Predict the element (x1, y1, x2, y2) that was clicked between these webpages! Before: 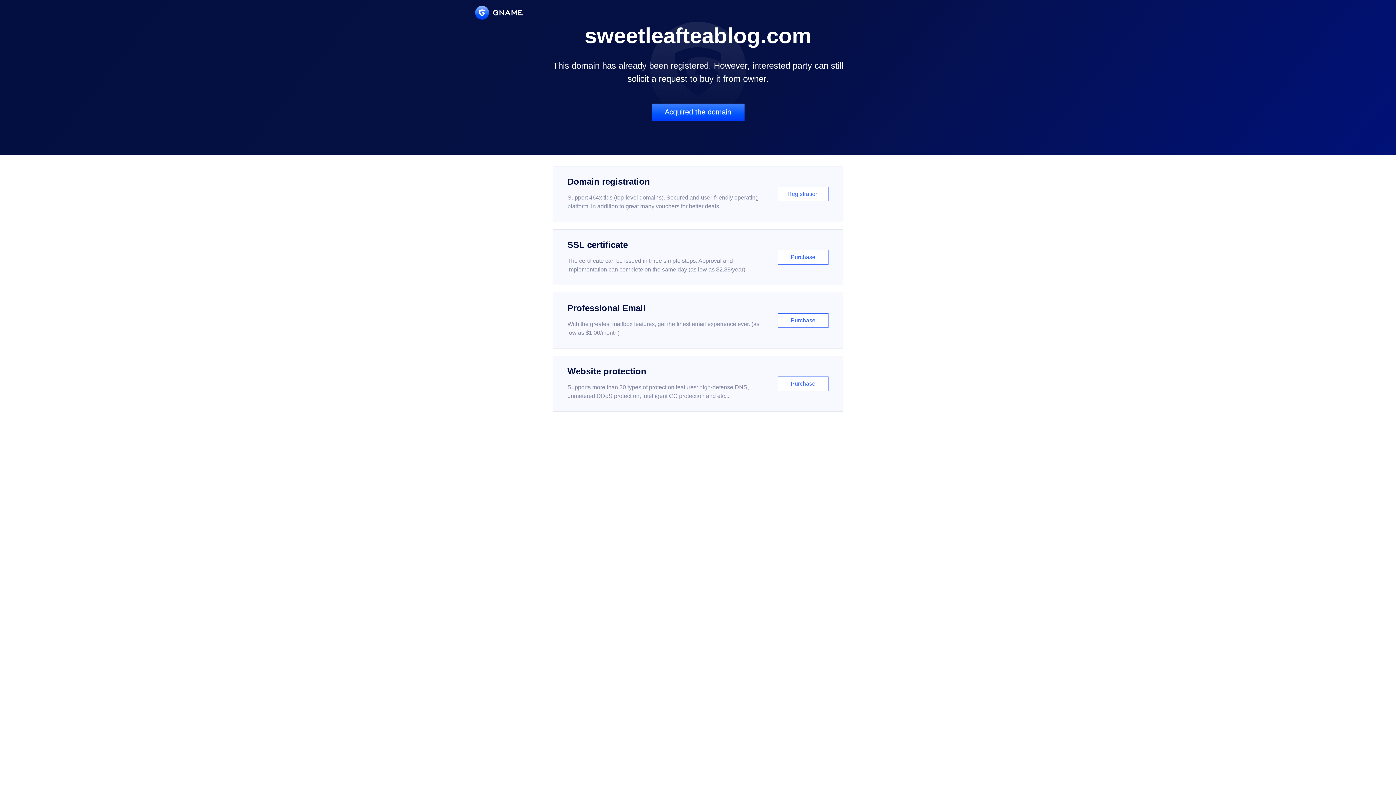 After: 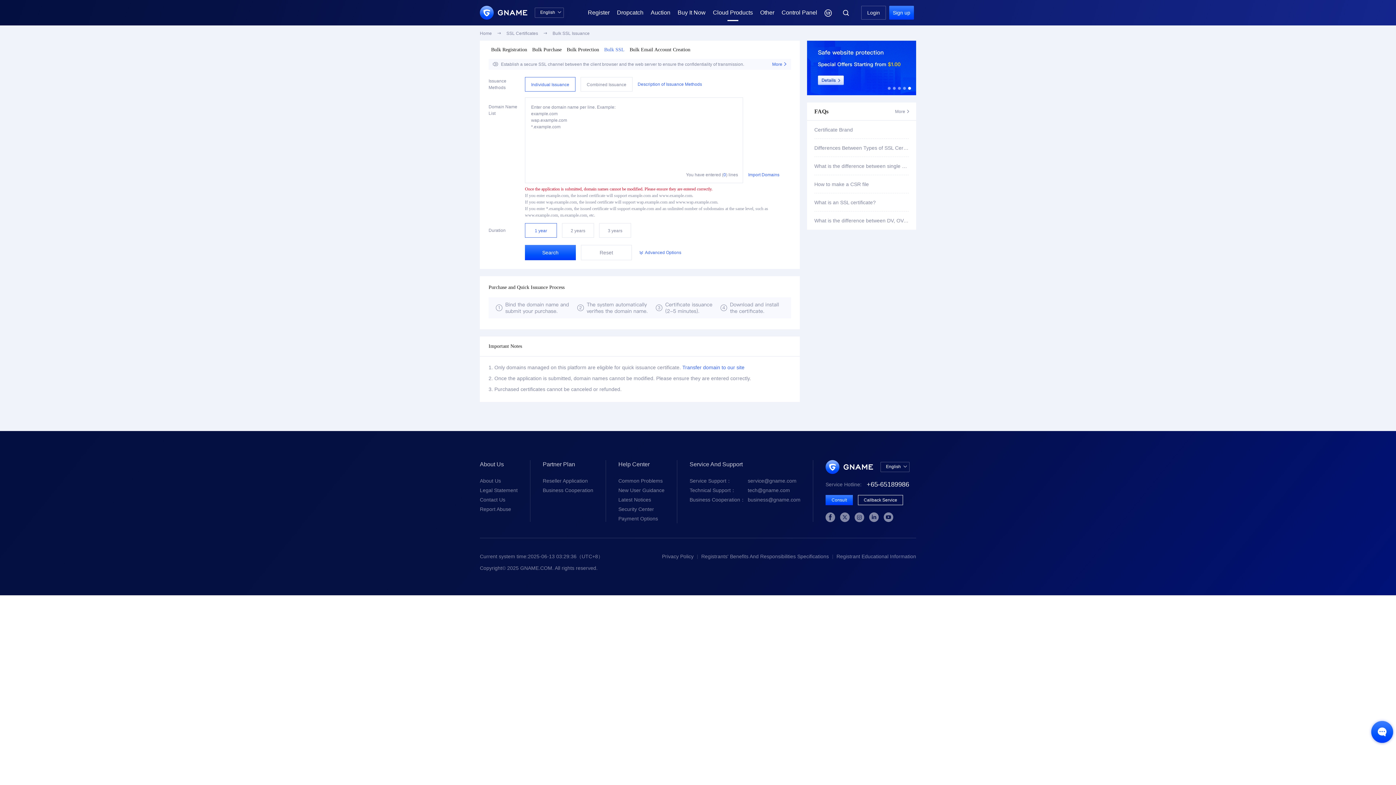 Action: label: SSL certificate

The certificate can be issued in three simple steps. Approval and implementation can complete on the same day (as low as $2.88/year)

Purchase bbox: (552, 229, 843, 285)